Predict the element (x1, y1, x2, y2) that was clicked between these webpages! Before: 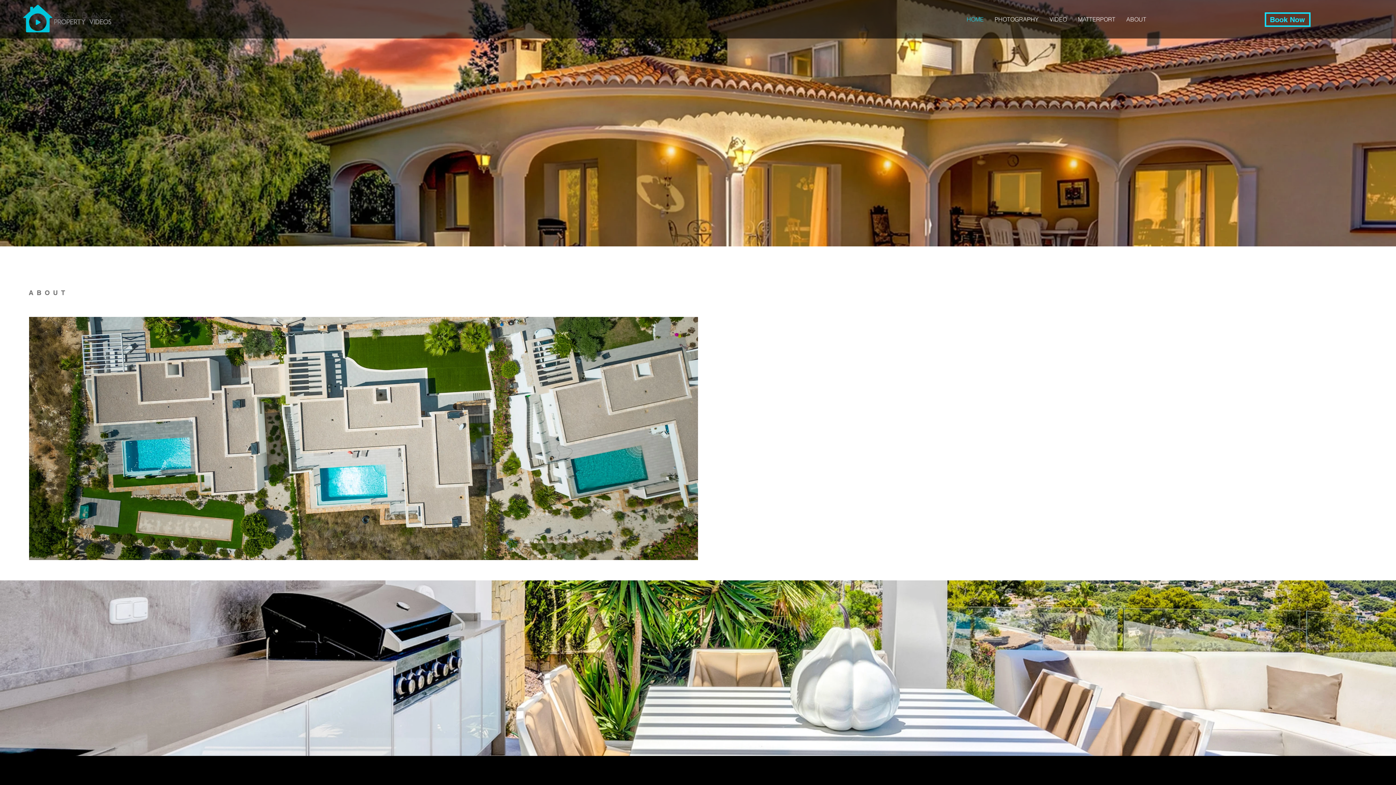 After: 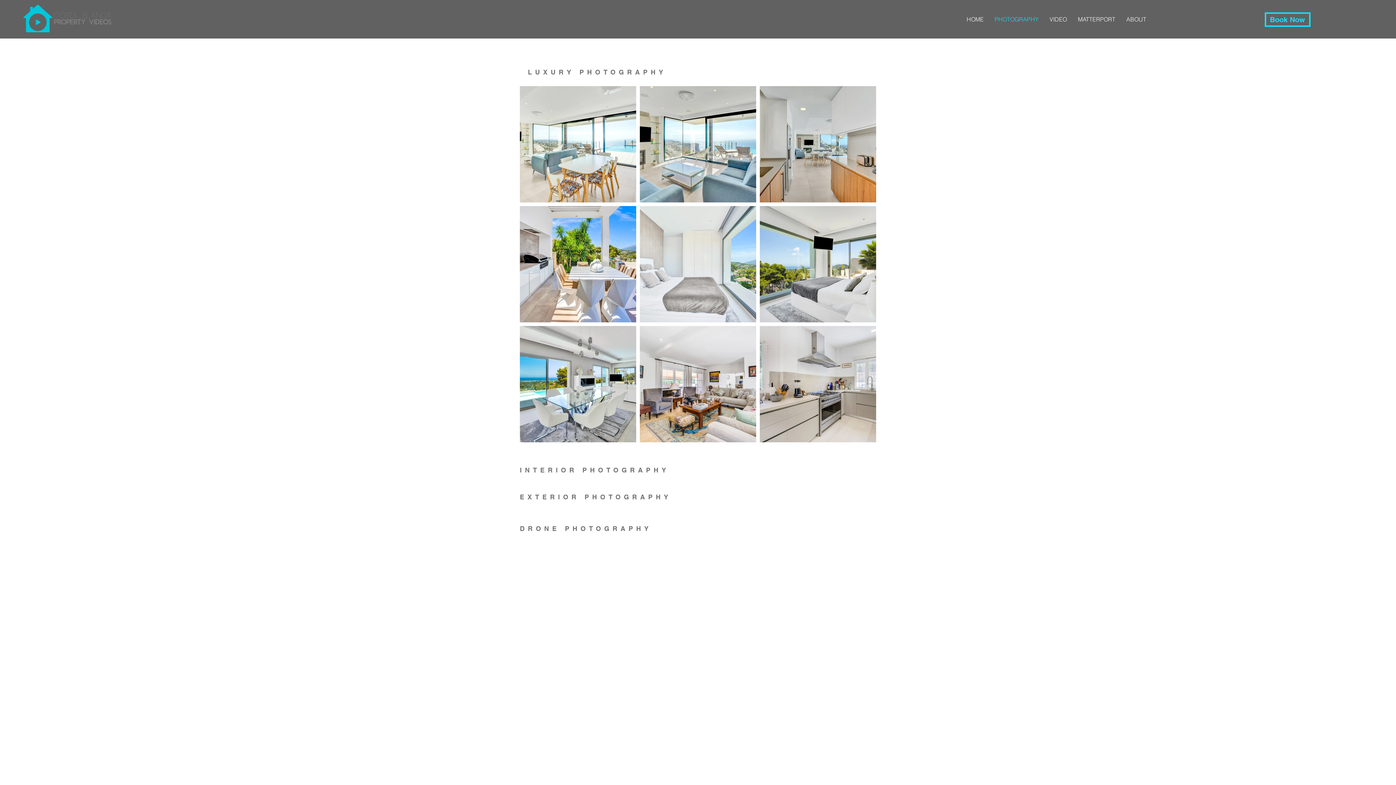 Action: label: PHOTOGRAPHY bbox: (989, 10, 1044, 28)